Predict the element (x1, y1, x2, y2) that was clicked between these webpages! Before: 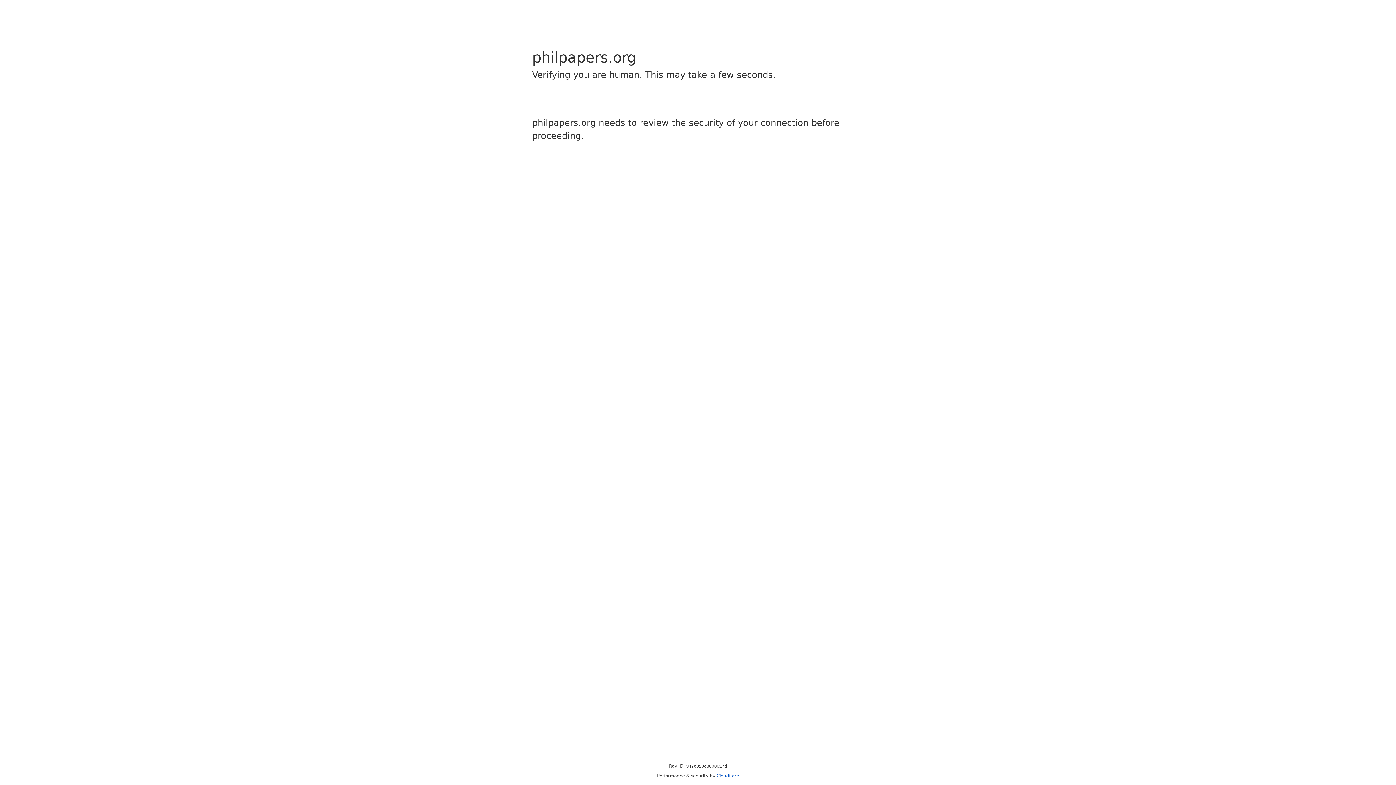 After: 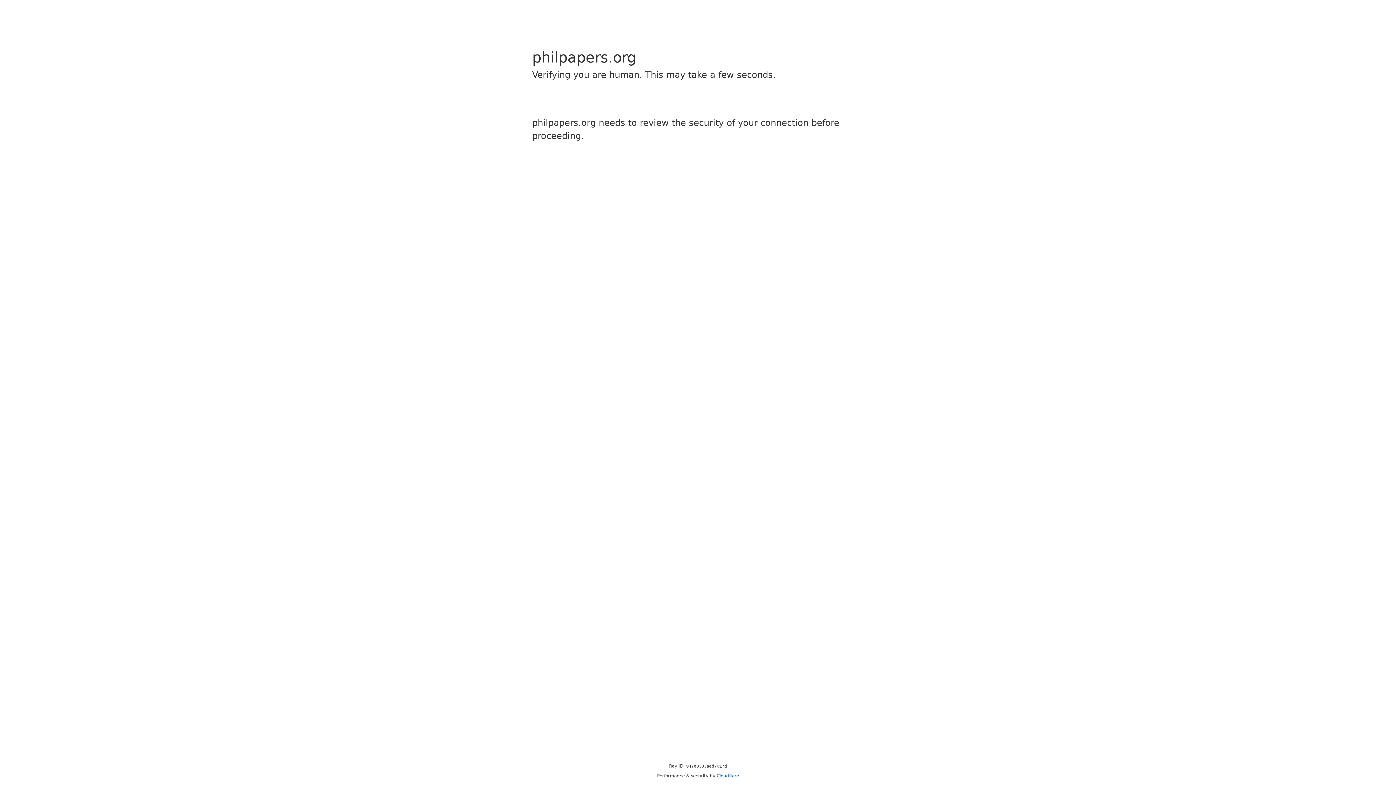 Action: bbox: (716, 773, 739, 778) label: Cloudflare